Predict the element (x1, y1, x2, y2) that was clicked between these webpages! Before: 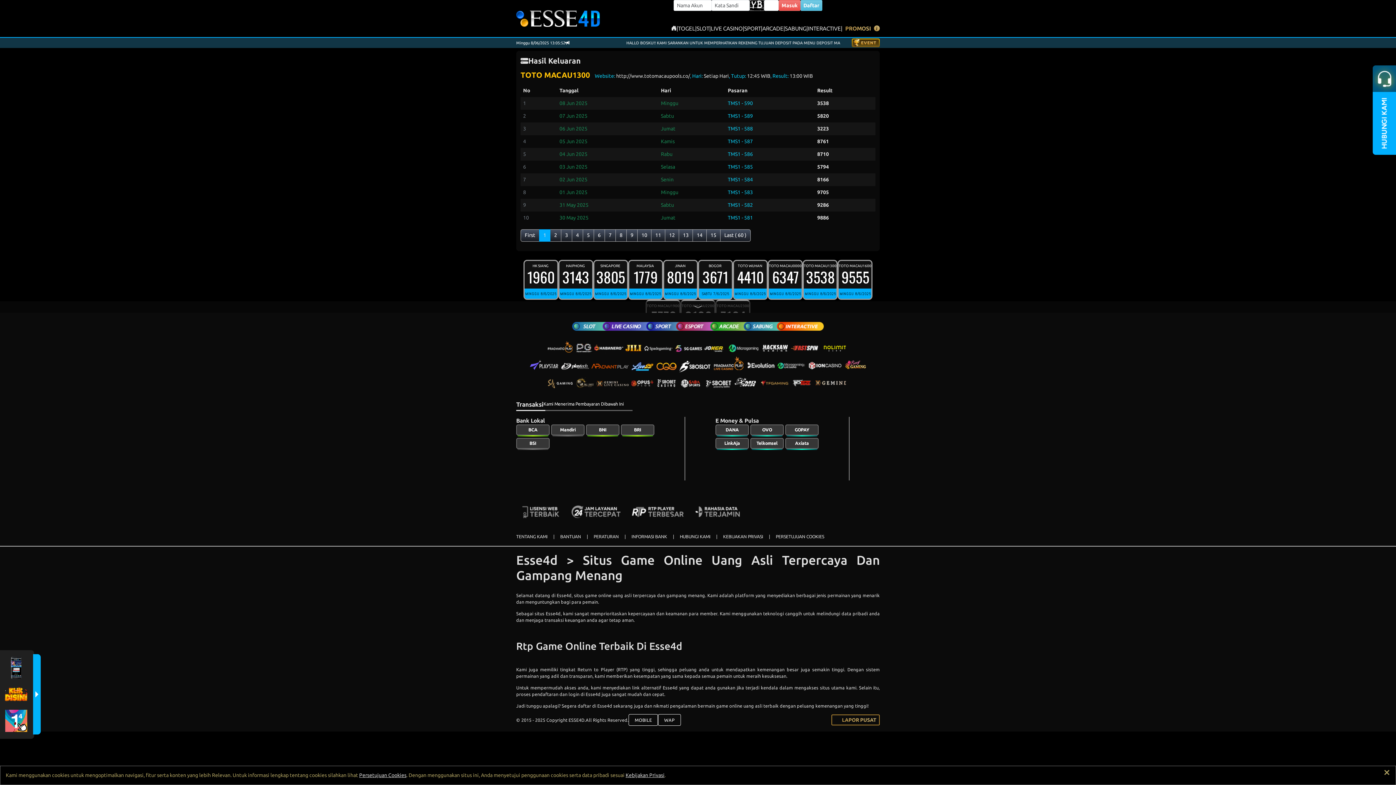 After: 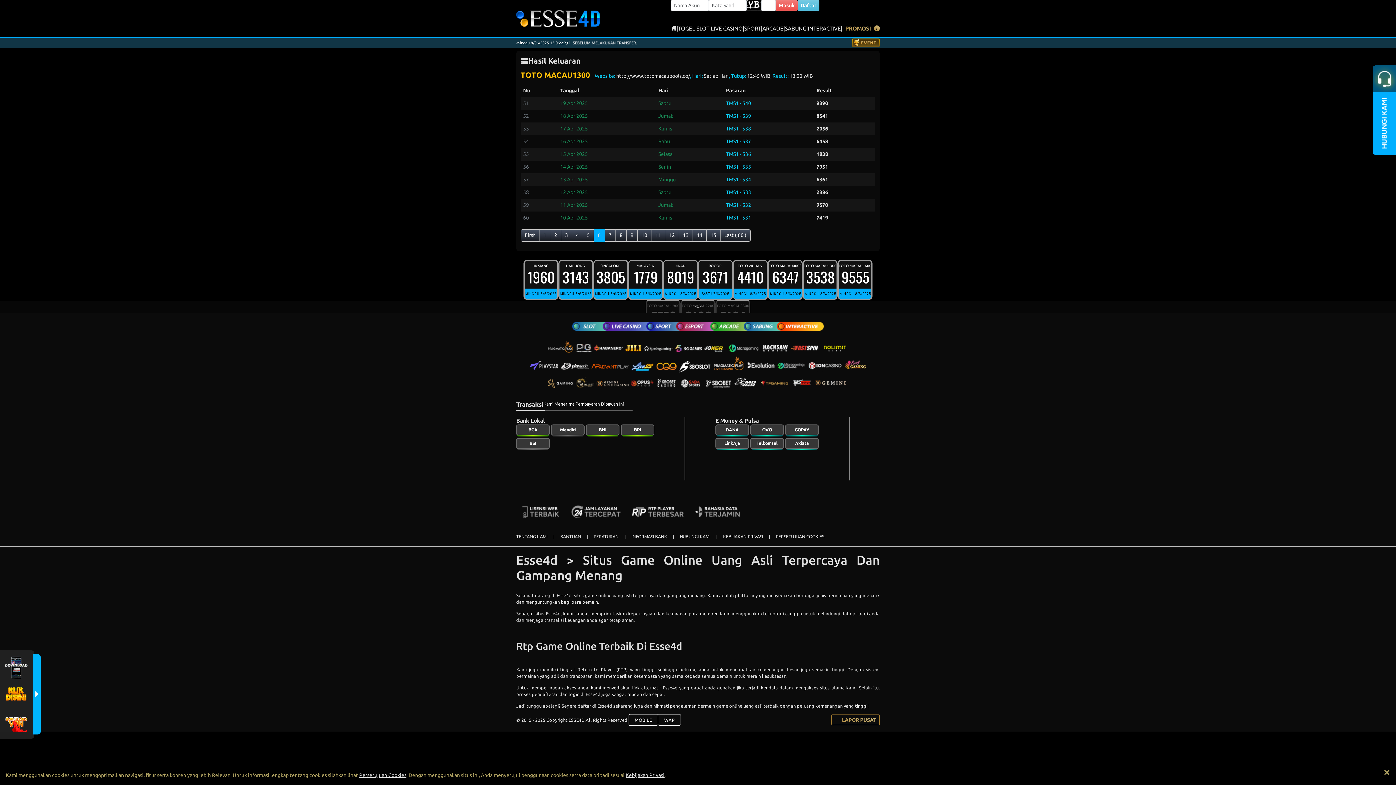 Action: label: 6 bbox: (593, 229, 605, 241)